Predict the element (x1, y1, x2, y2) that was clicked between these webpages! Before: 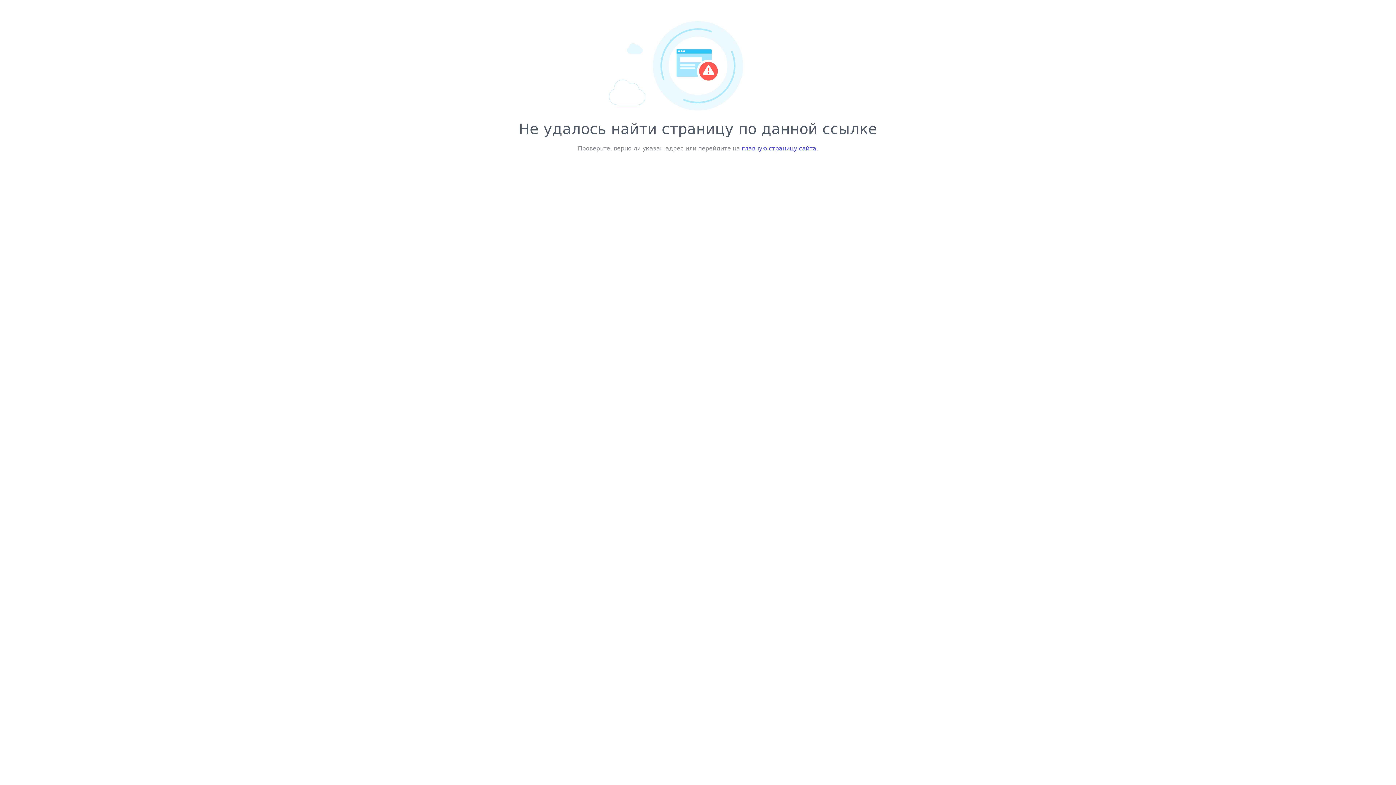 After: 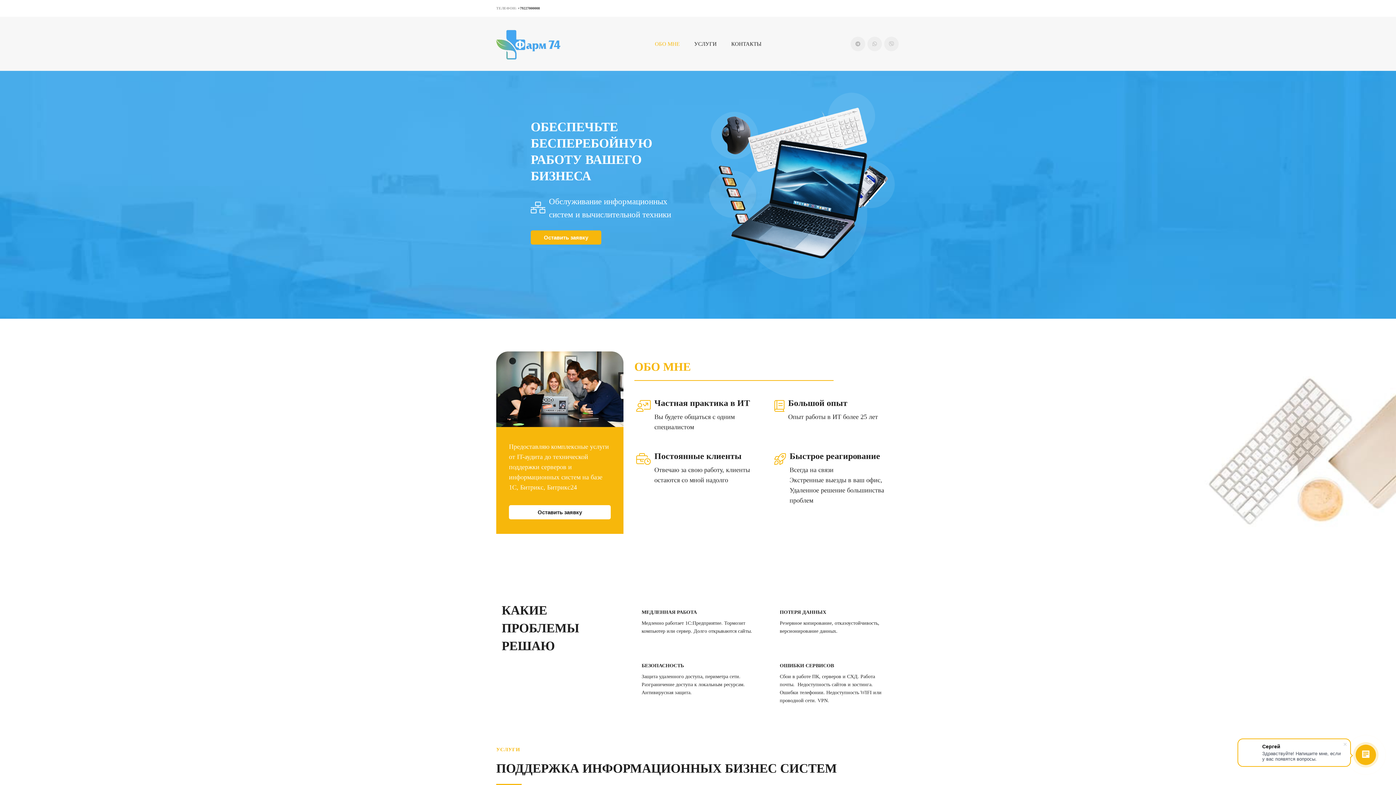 Action: label: главную страницу сайта bbox: (742, 145, 816, 152)